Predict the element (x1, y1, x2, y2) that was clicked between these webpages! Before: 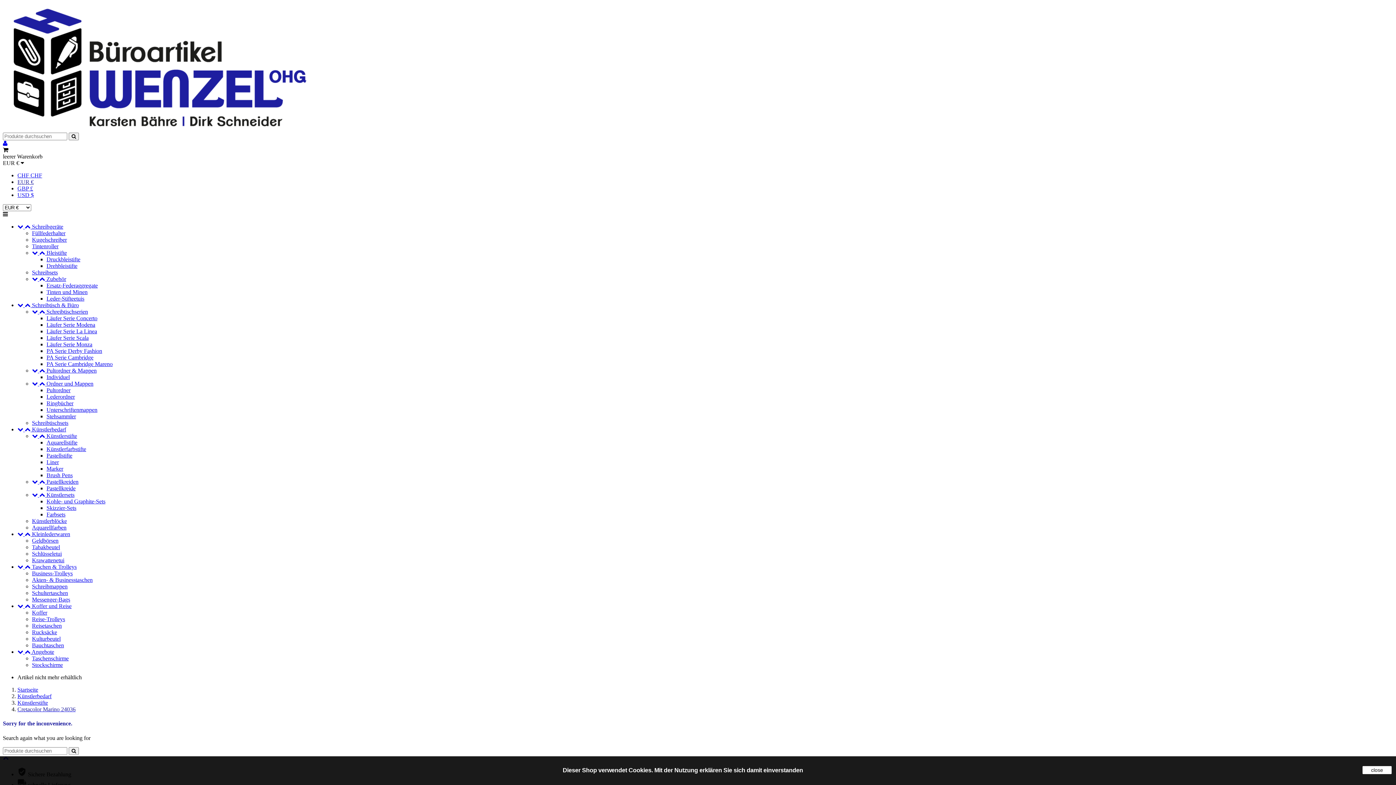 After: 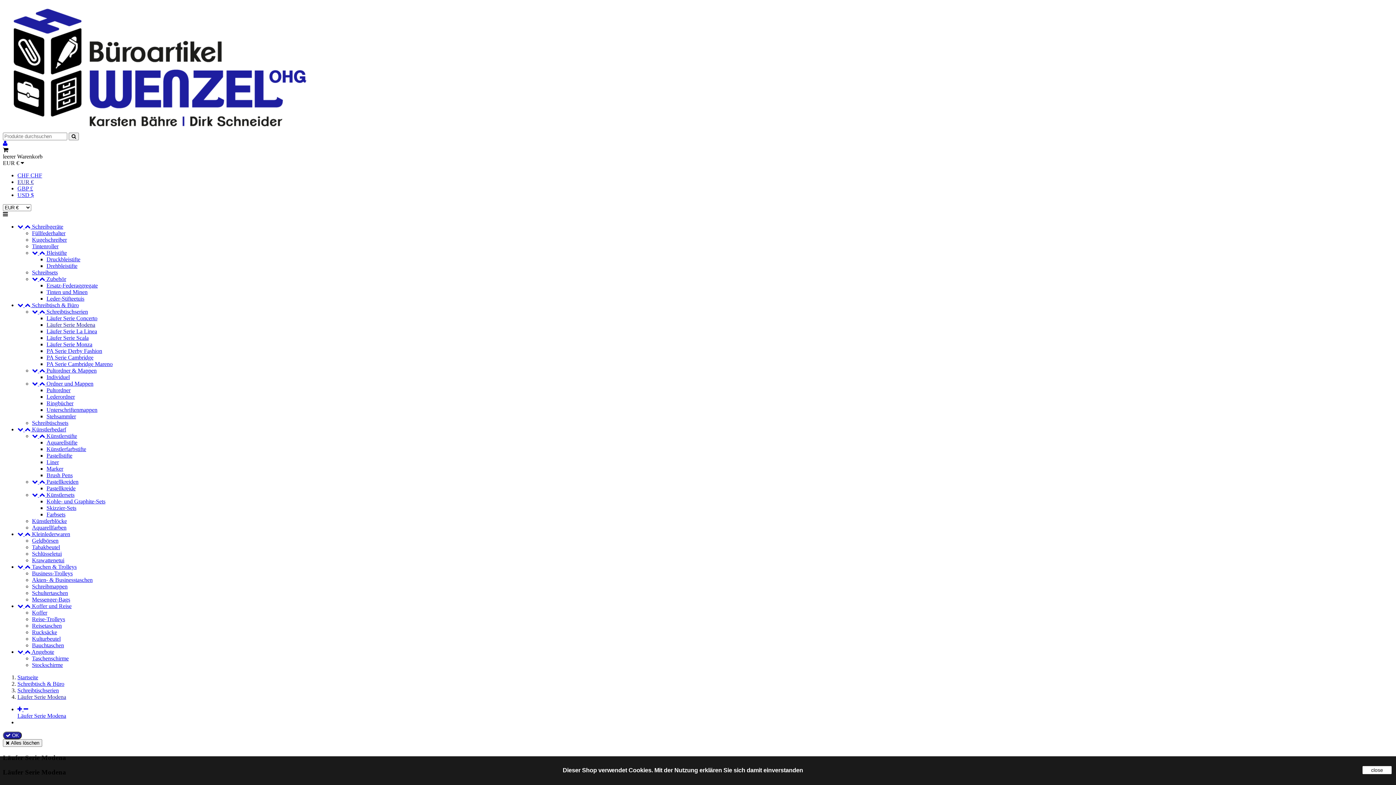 Action: bbox: (46, 321, 95, 328) label: Läufer Serie Modena